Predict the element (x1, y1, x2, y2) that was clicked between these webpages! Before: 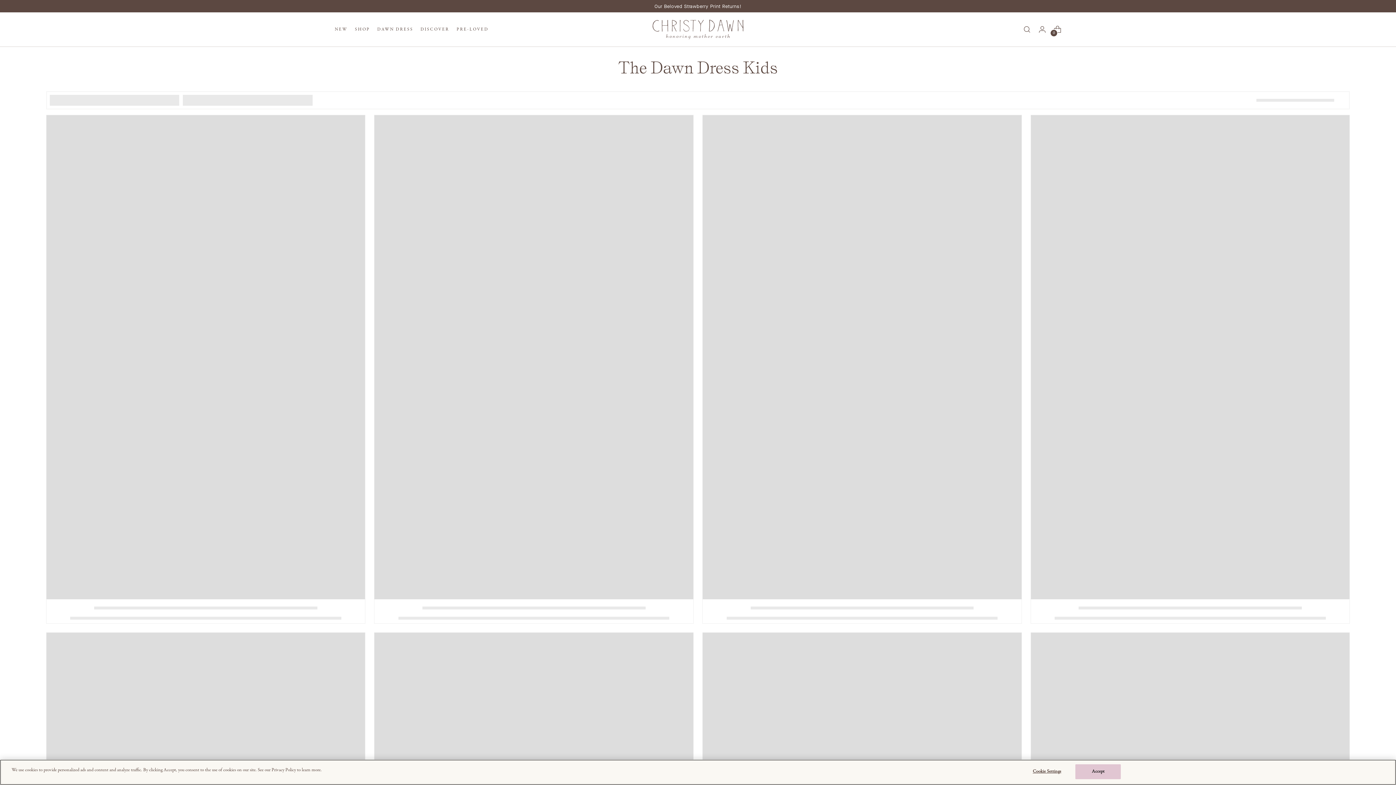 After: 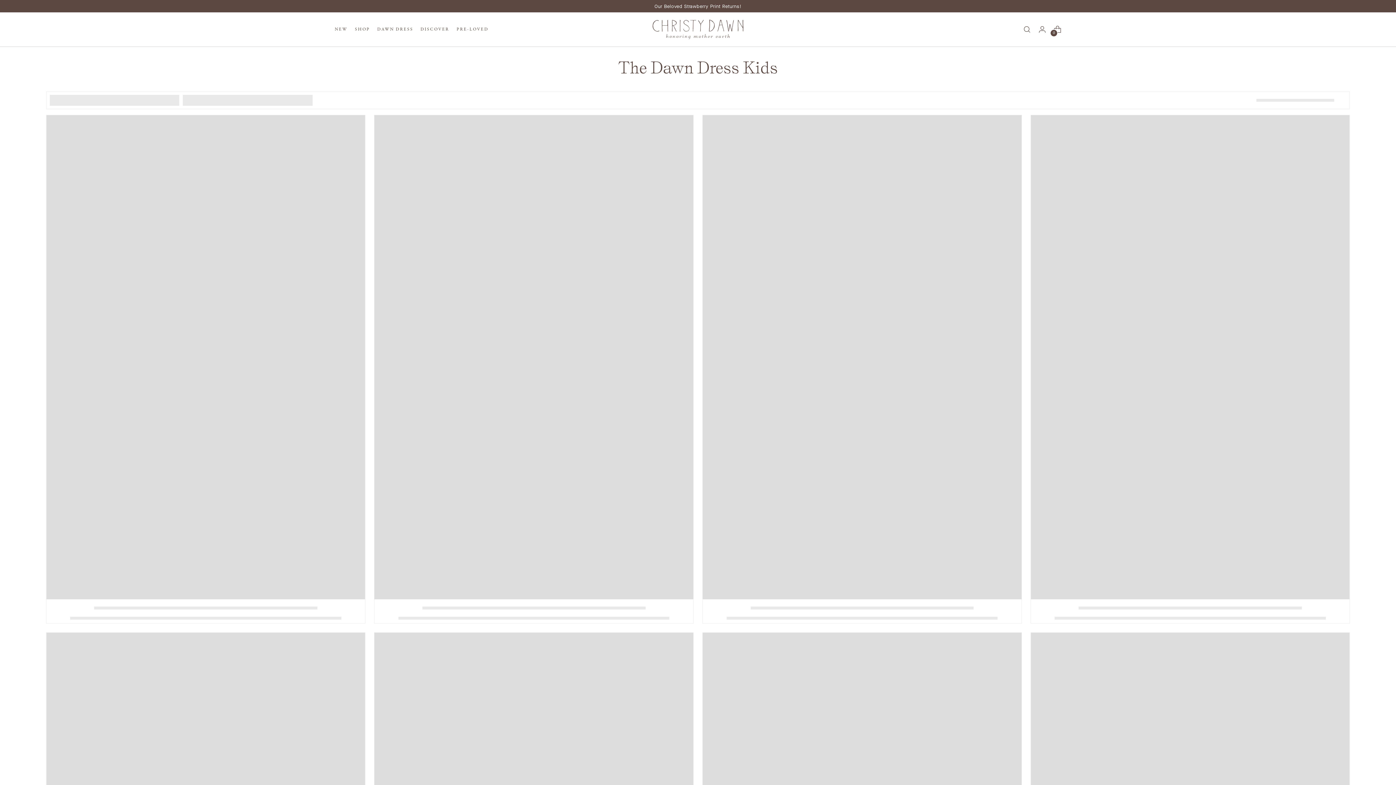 Action: label: Accept bbox: (1075, 764, 1121, 779)